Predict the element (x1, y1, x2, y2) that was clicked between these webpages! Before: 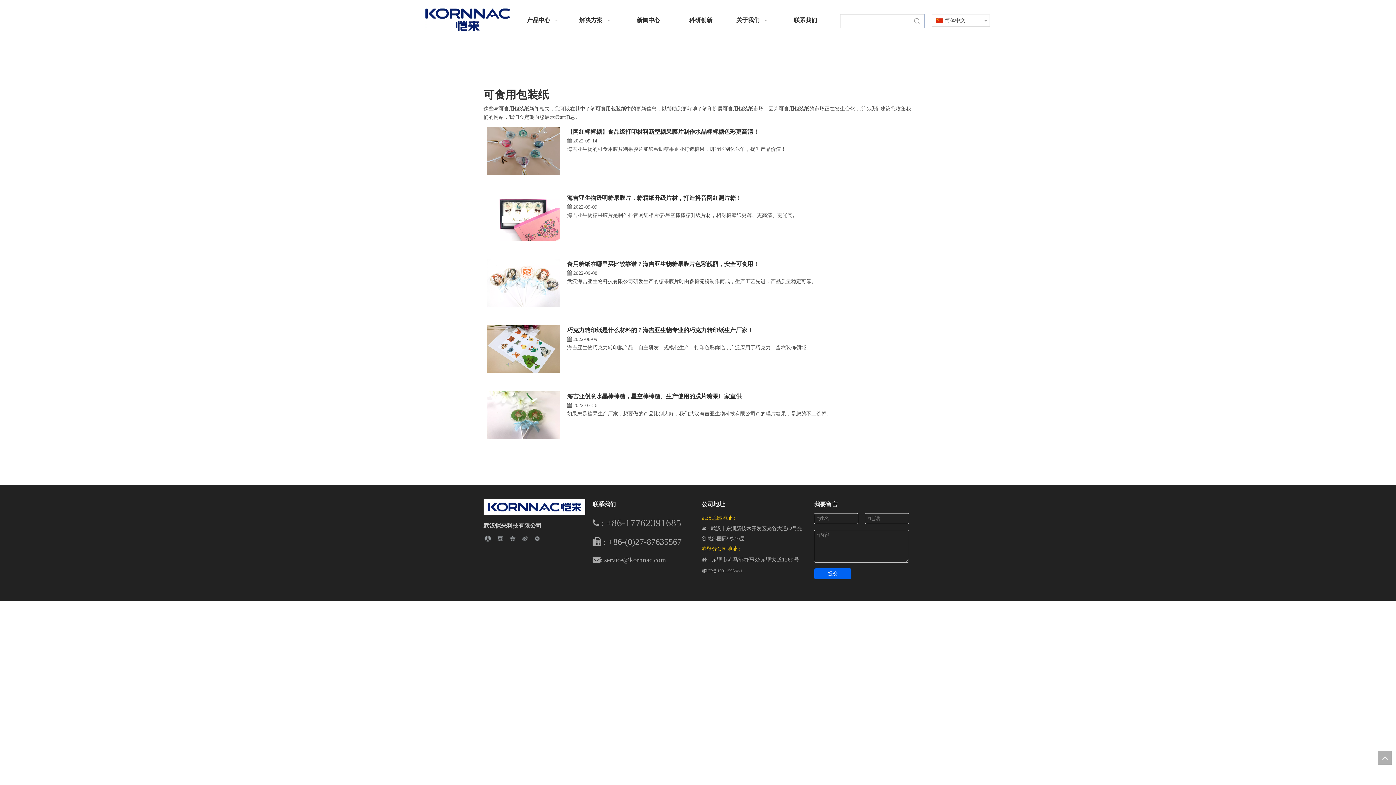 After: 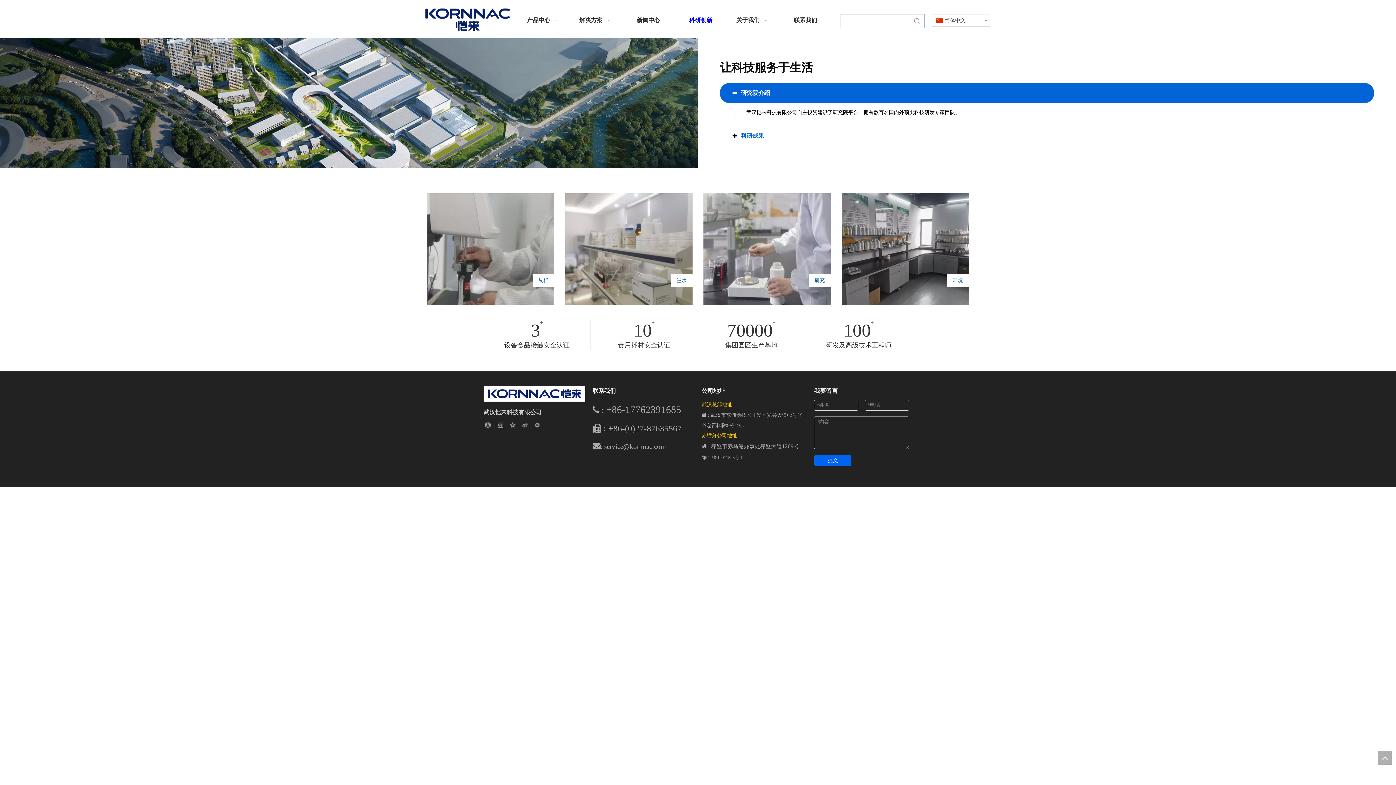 Action: bbox: (674, 9, 727, 31) label: 科研创新